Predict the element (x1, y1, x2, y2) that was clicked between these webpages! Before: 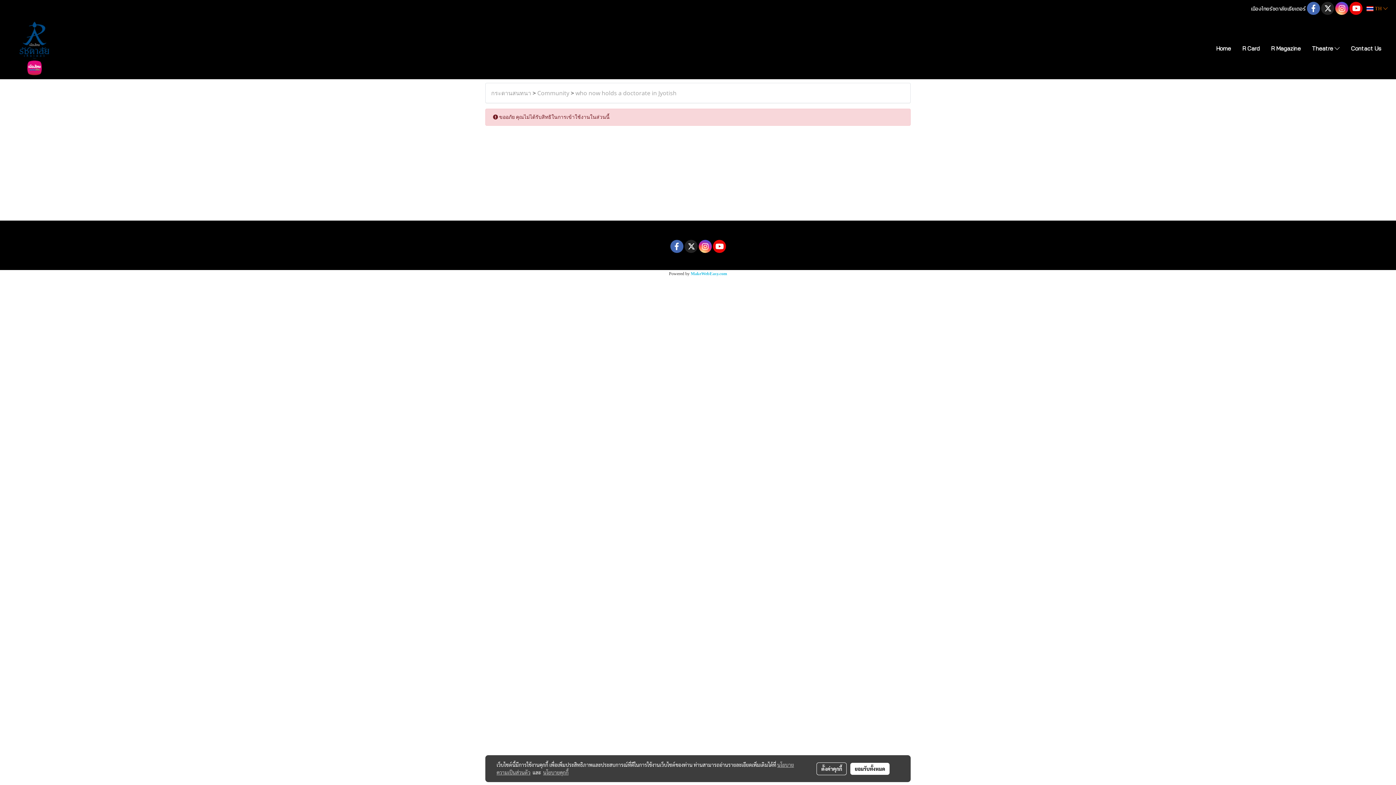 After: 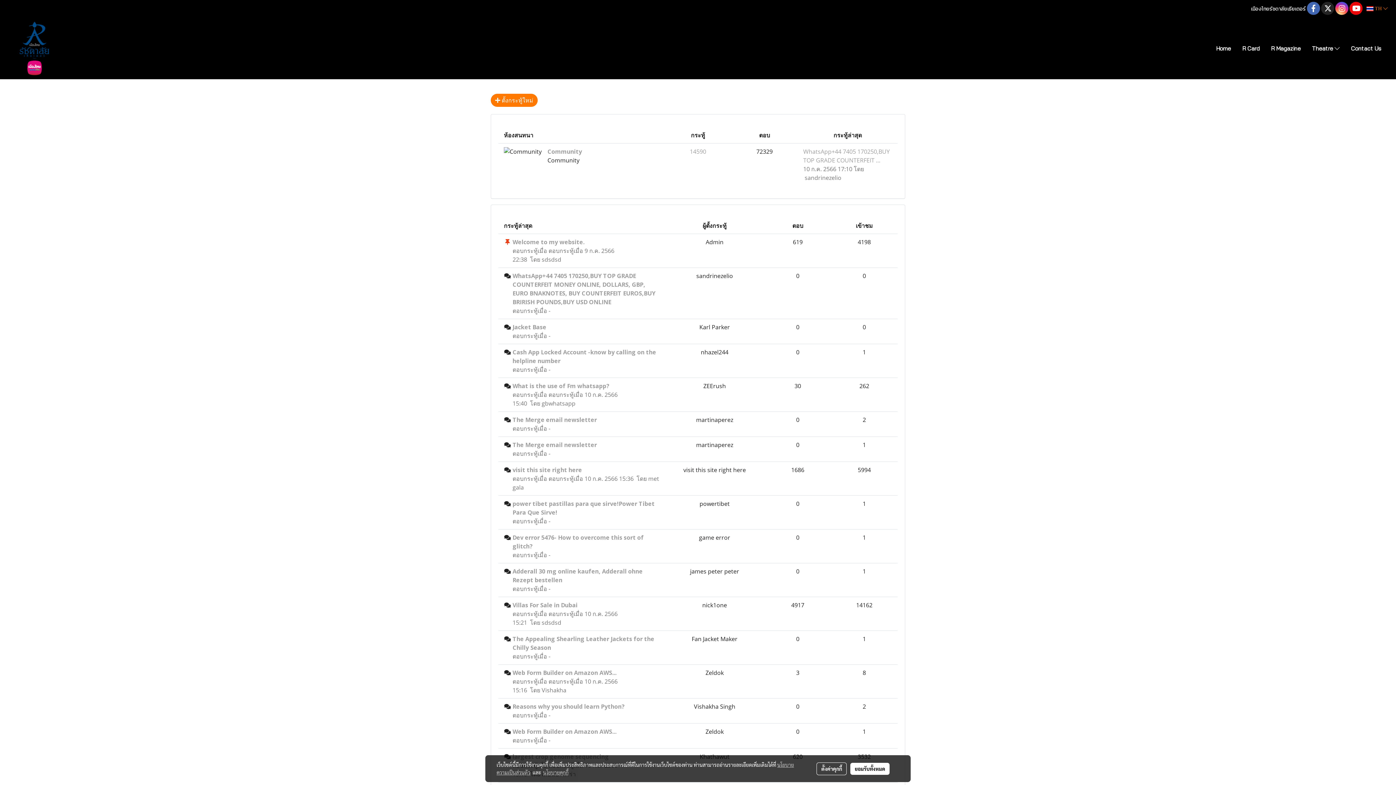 Action: label: กระดานสนทนา bbox: (491, 89, 531, 97)